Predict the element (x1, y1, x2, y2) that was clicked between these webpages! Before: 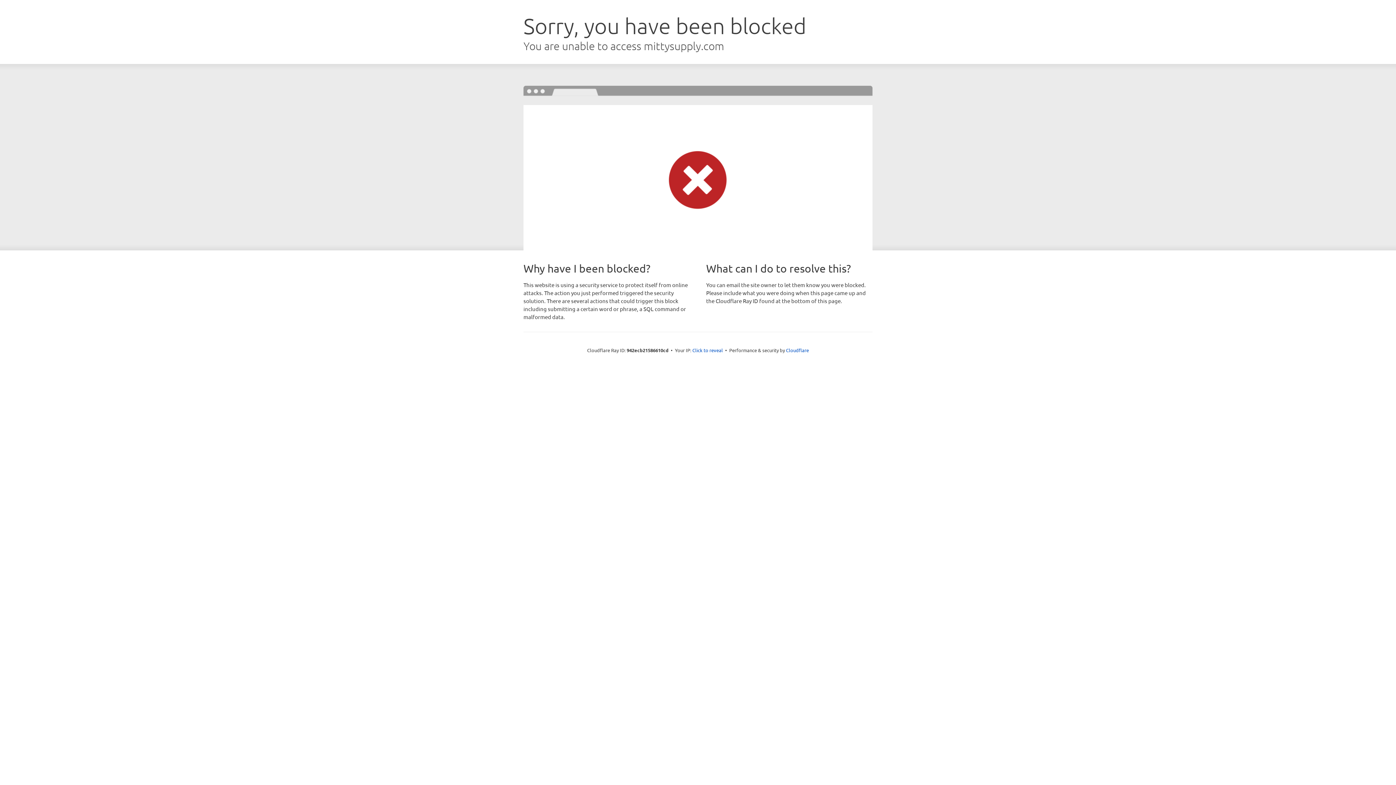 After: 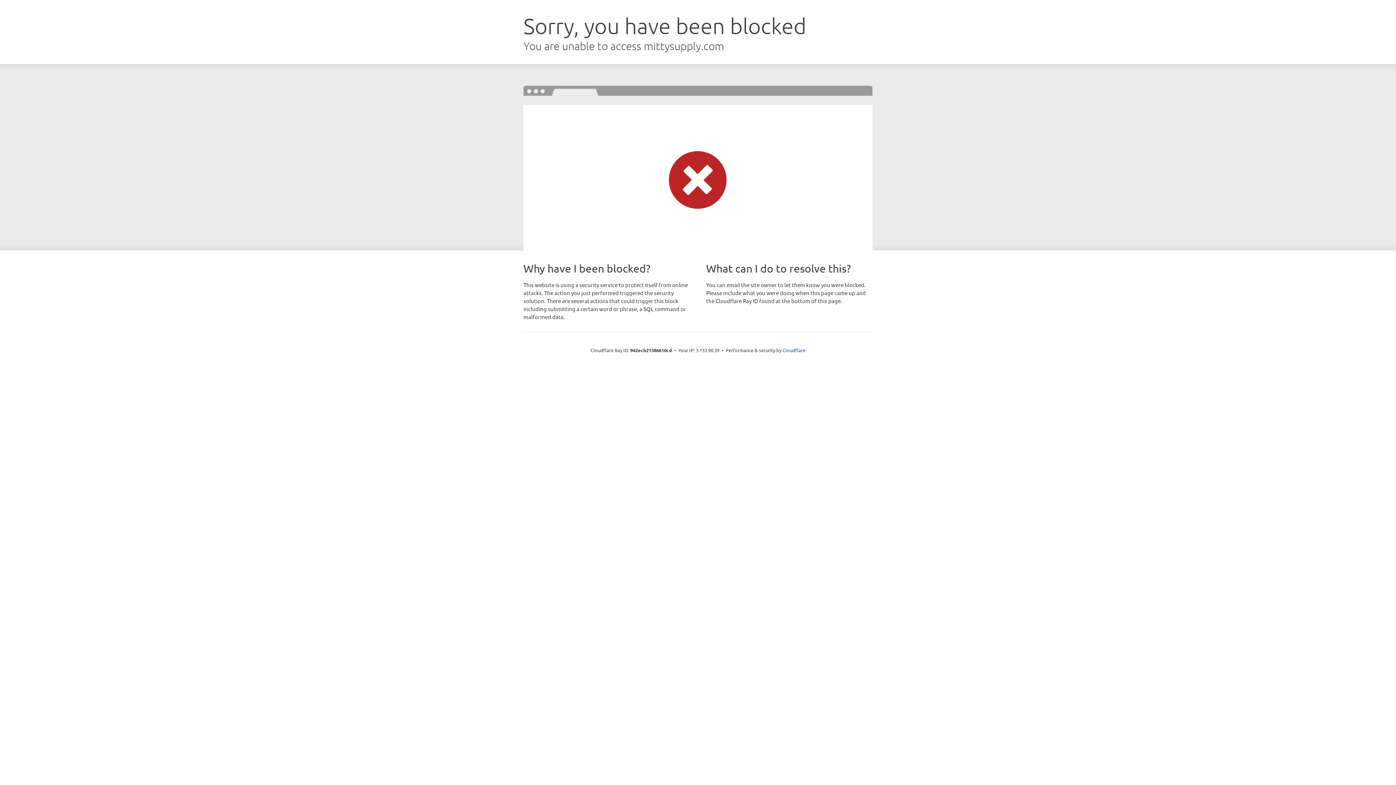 Action: label: Click to reveal bbox: (692, 346, 723, 353)